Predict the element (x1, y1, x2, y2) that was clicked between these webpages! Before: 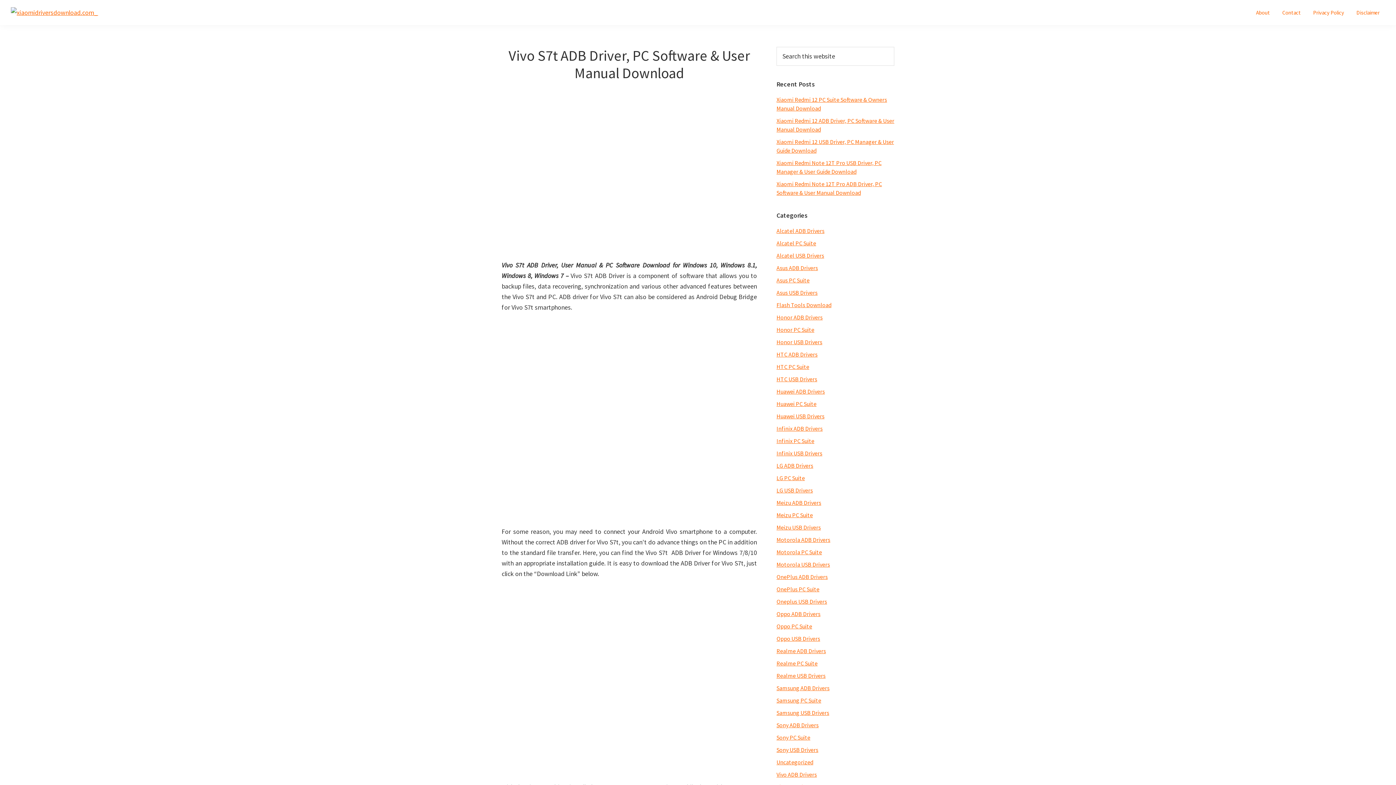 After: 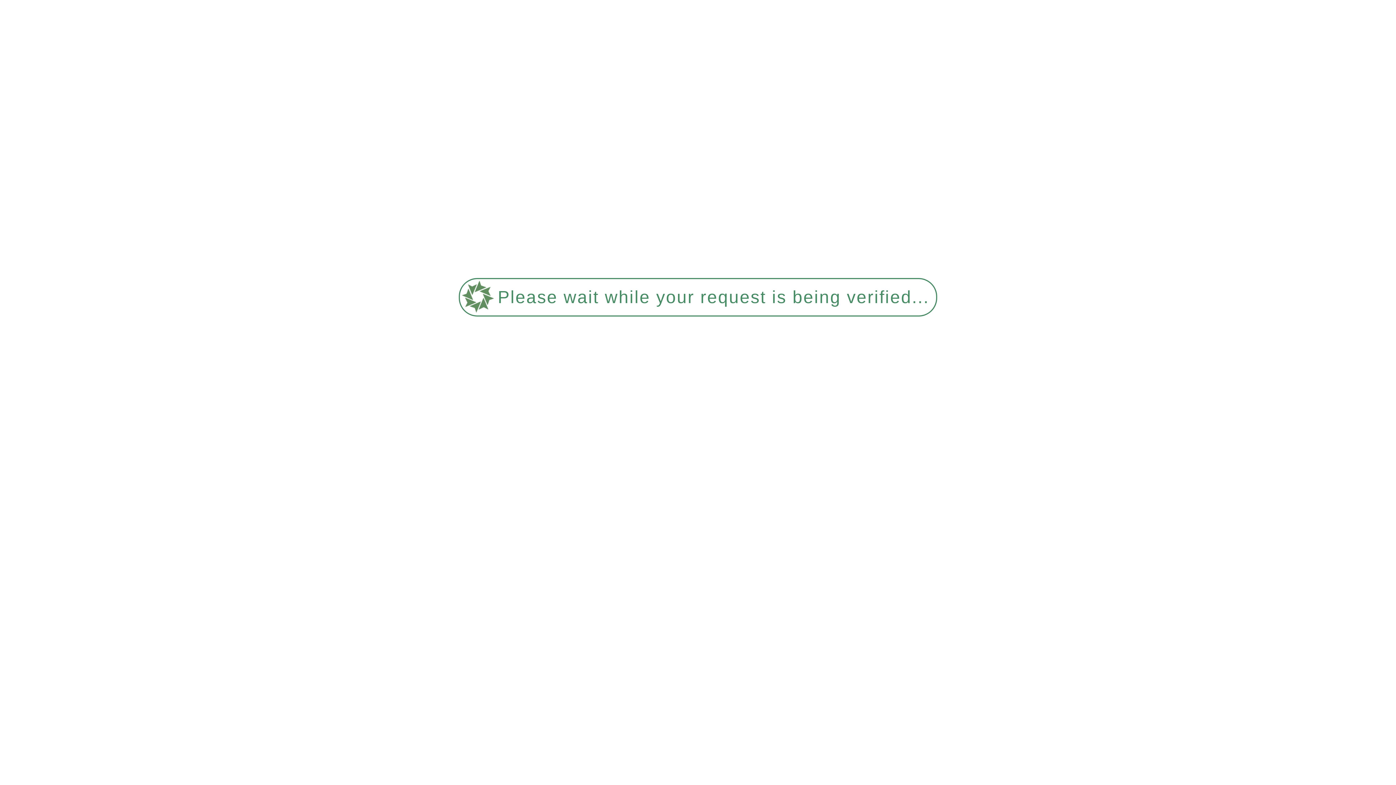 Action: bbox: (776, 276, 809, 284) label: Asus PC Suite